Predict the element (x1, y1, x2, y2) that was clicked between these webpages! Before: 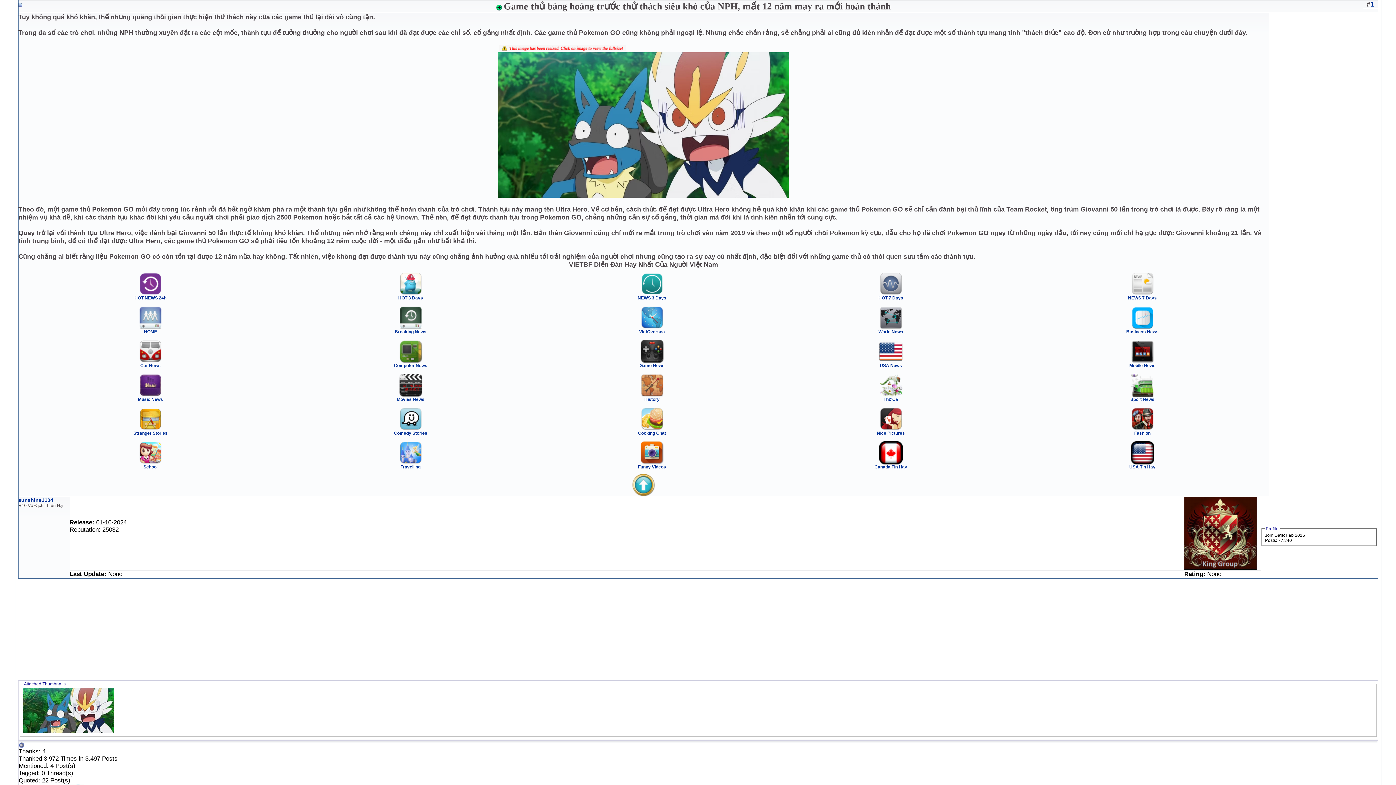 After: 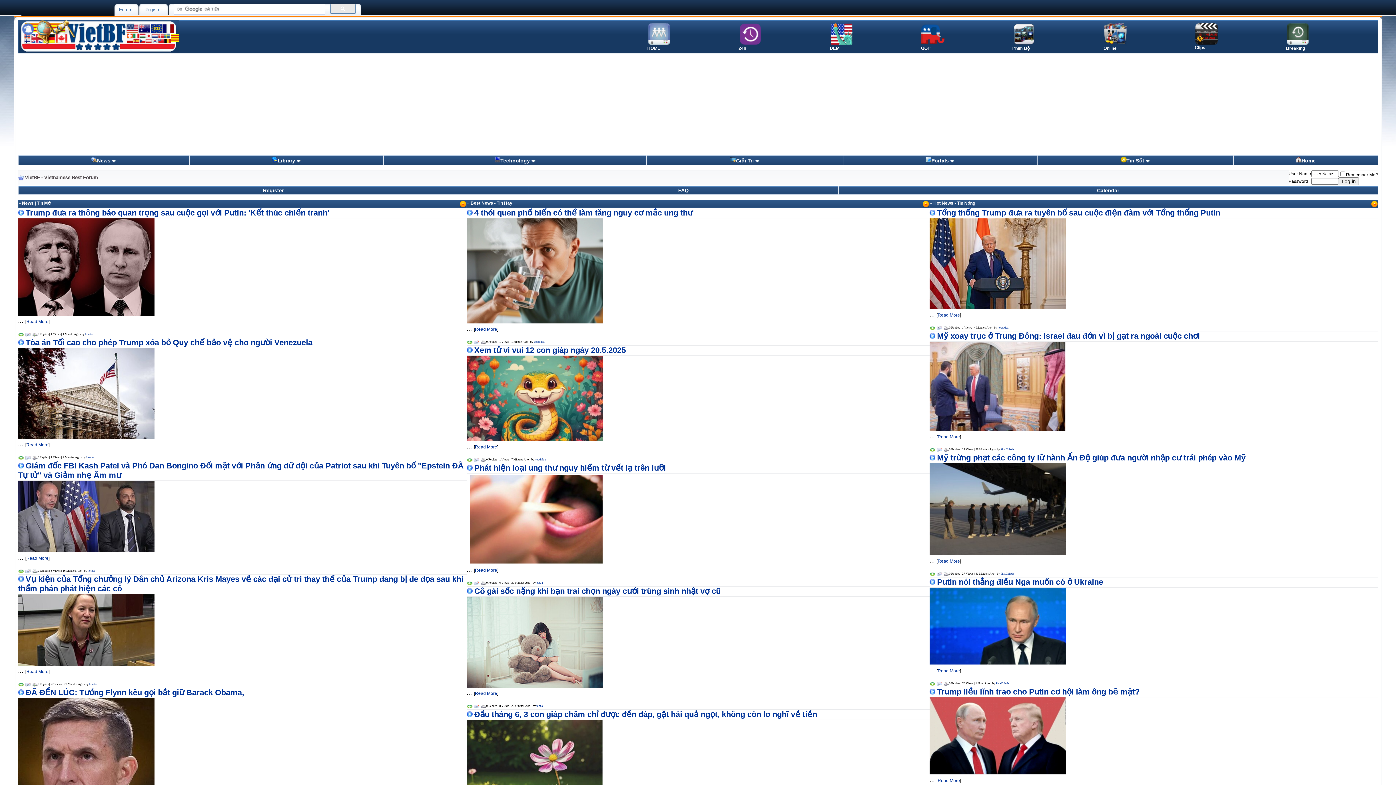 Action: bbox: (138, 325, 162, 334) label: 
HOME